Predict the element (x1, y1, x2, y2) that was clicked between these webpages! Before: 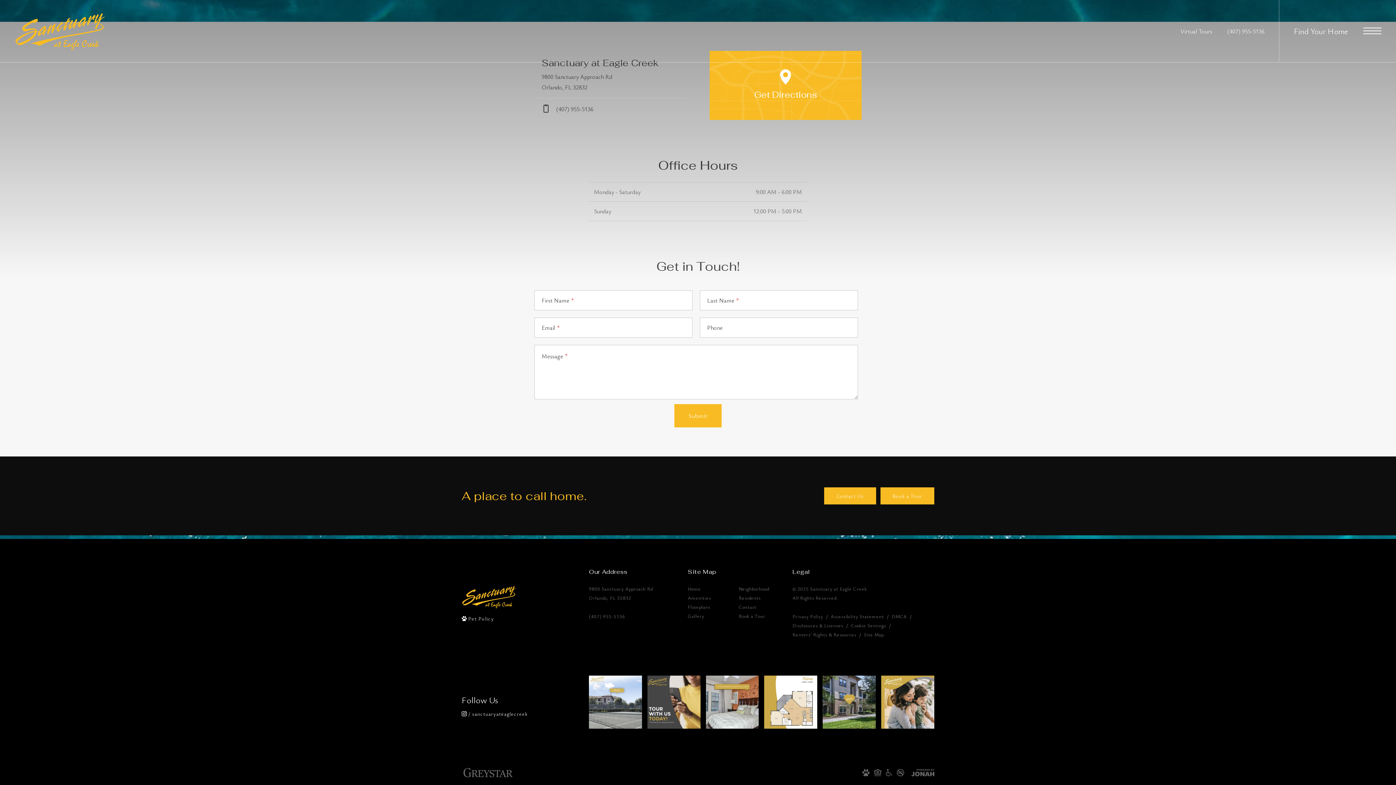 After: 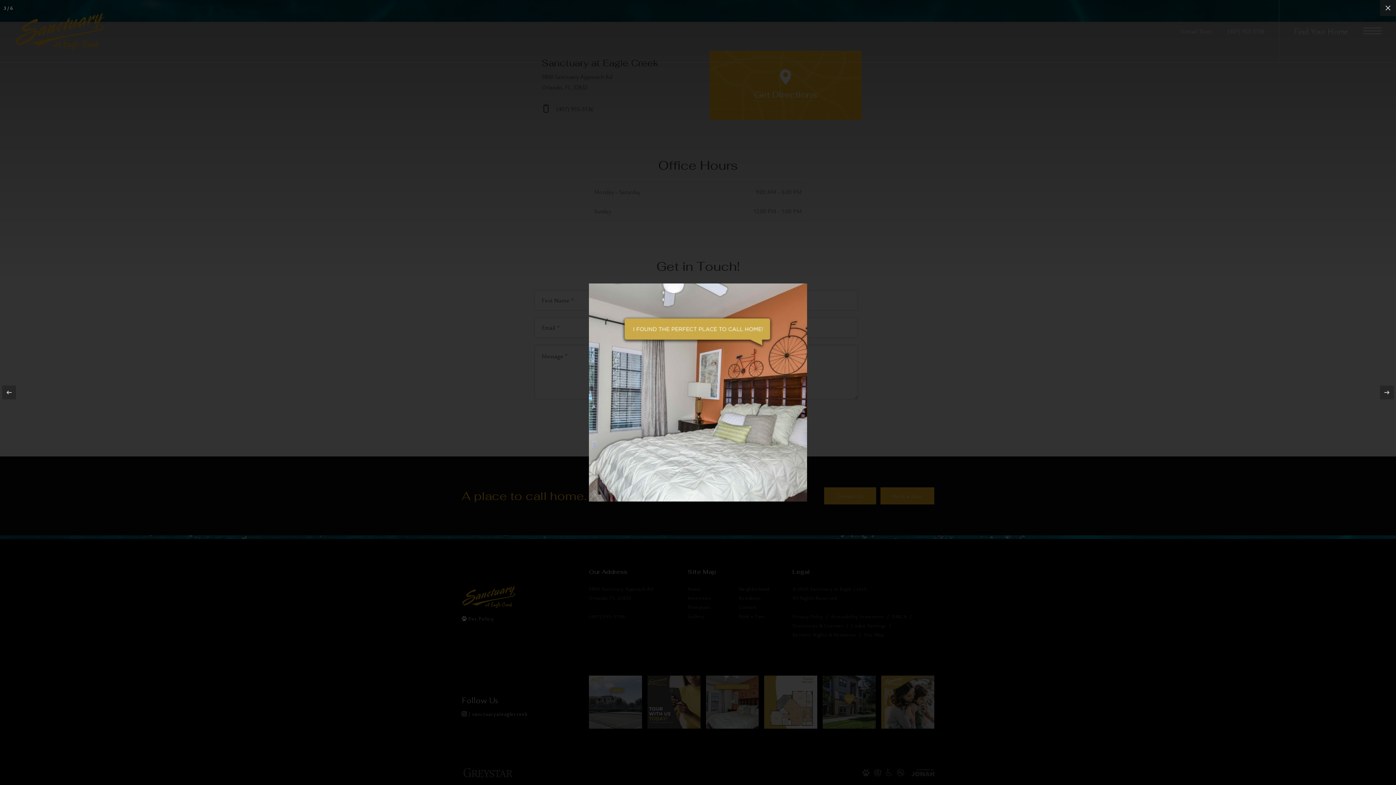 Action: bbox: (706, 676, 759, 729)